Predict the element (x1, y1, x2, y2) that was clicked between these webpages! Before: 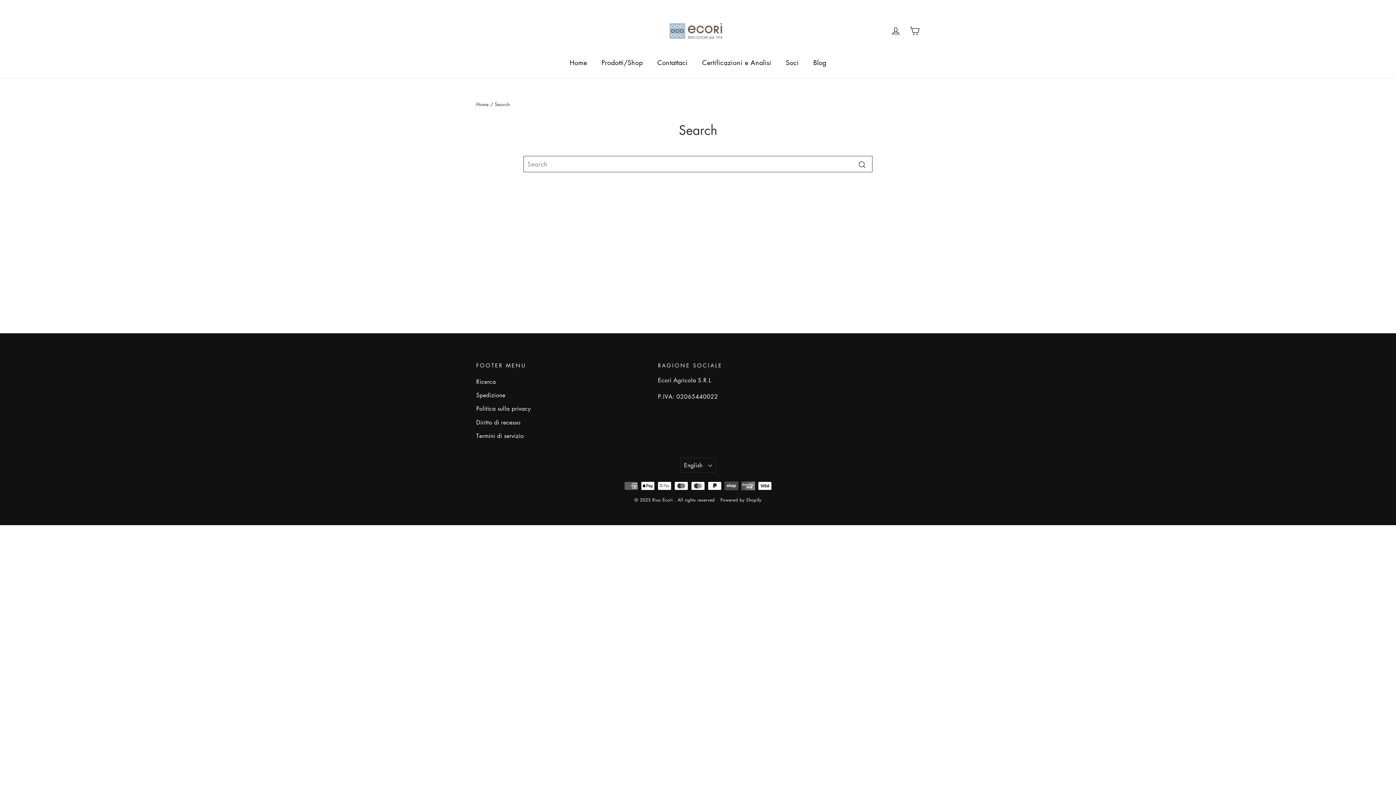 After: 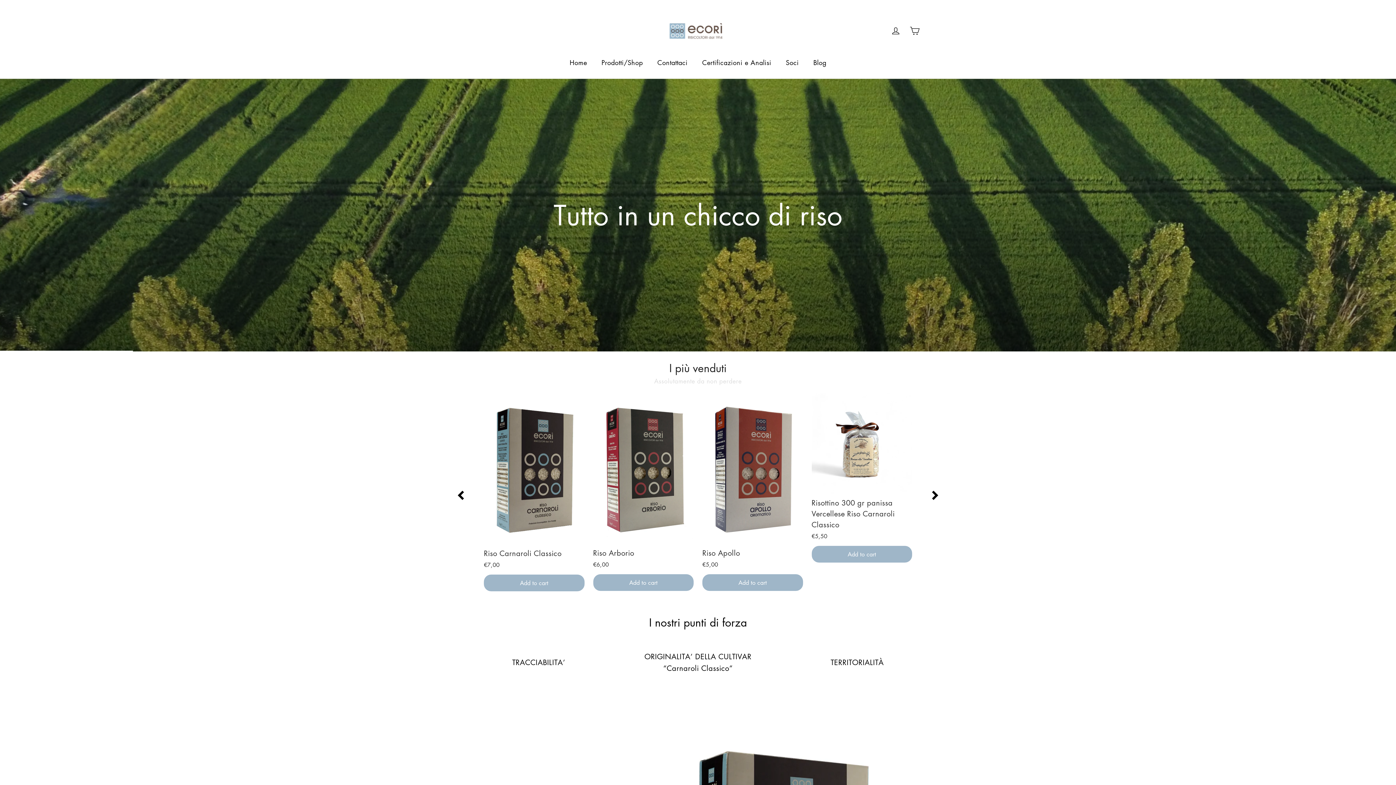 Action: bbox: (665, 12, 730, 48)